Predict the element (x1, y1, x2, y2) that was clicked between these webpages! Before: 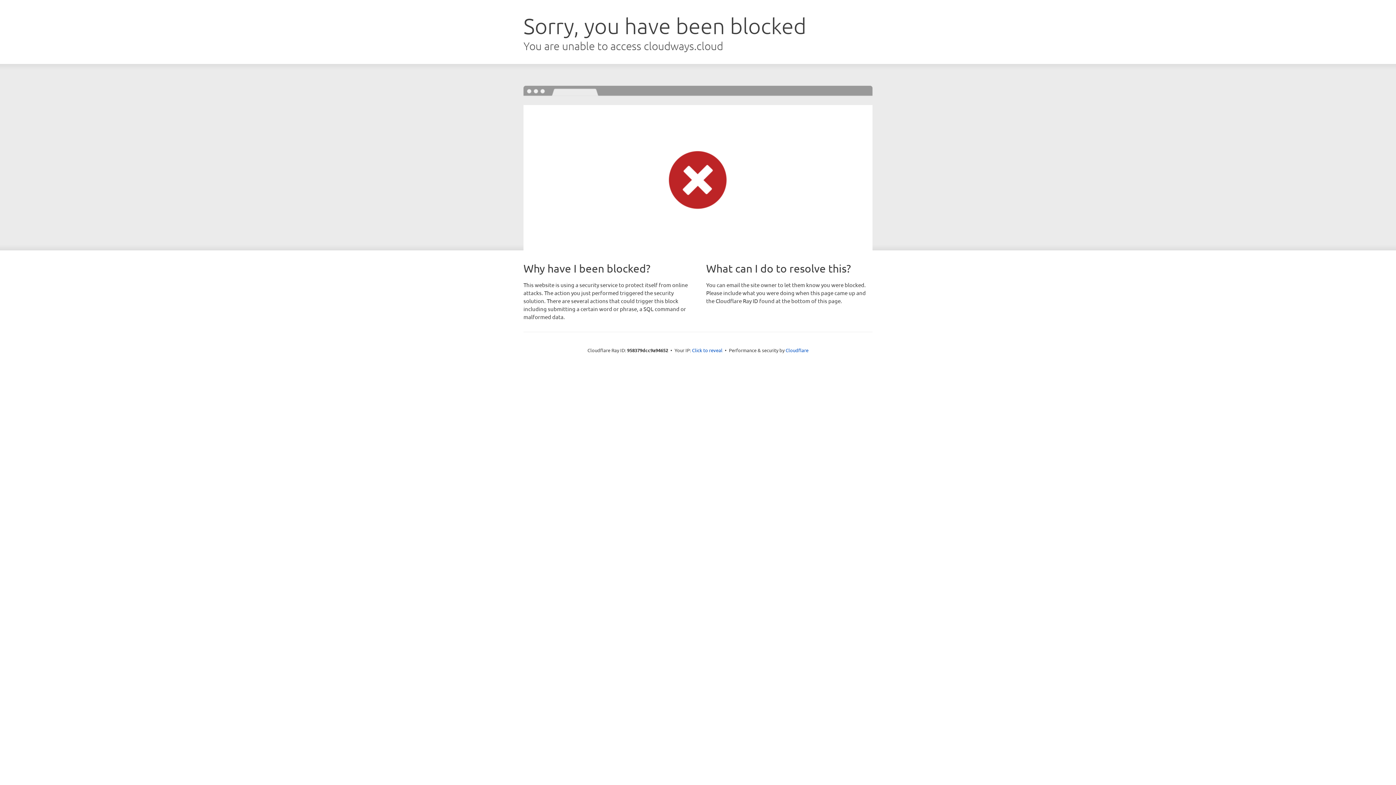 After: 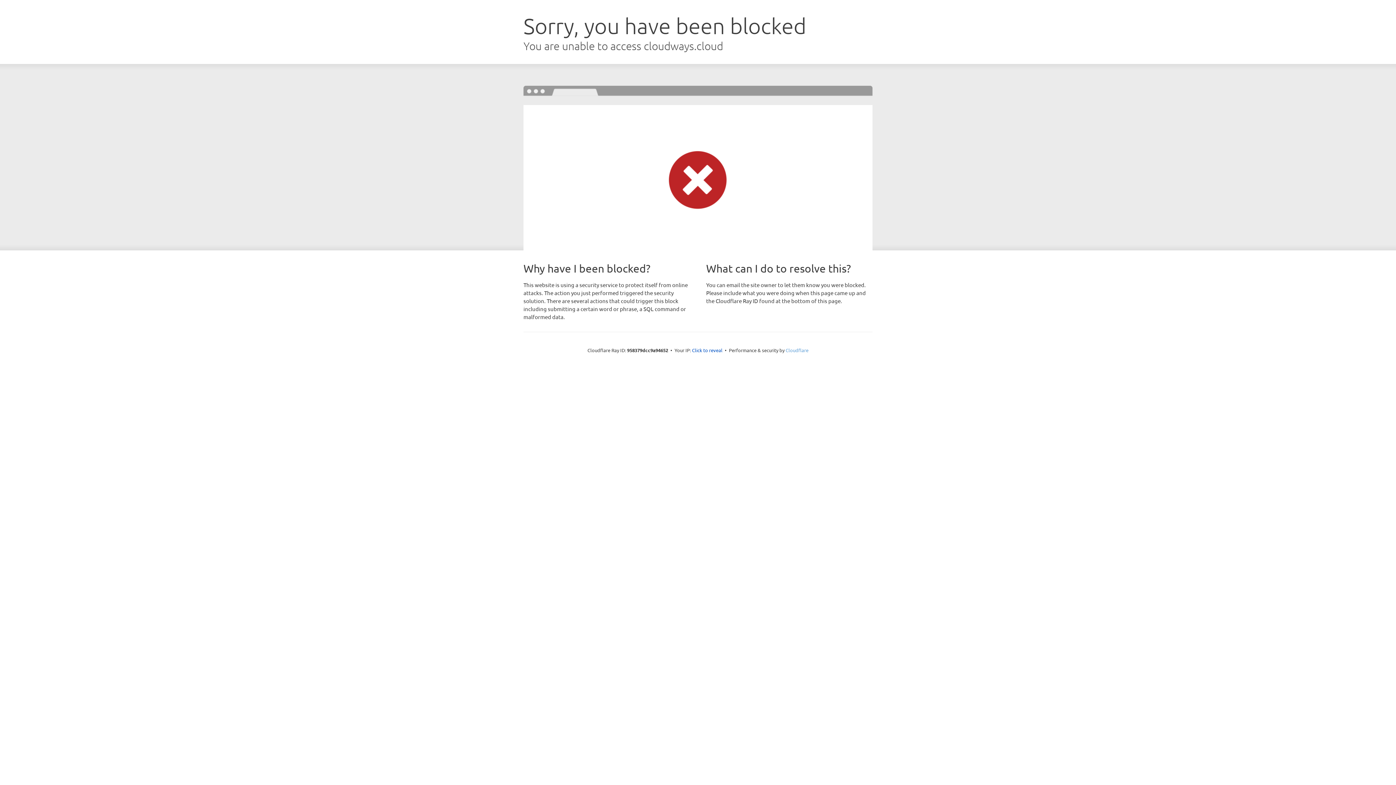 Action: label: Cloudflare bbox: (785, 347, 808, 353)